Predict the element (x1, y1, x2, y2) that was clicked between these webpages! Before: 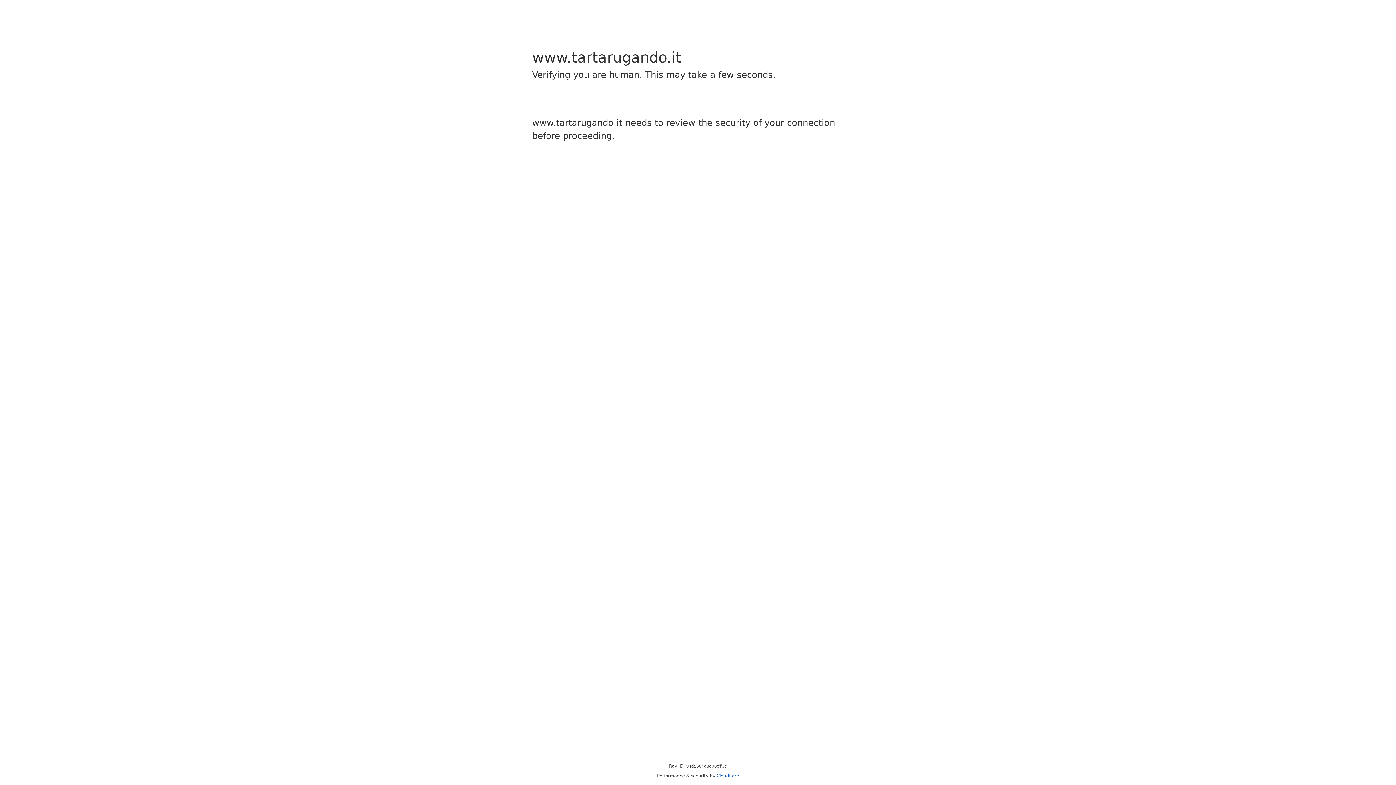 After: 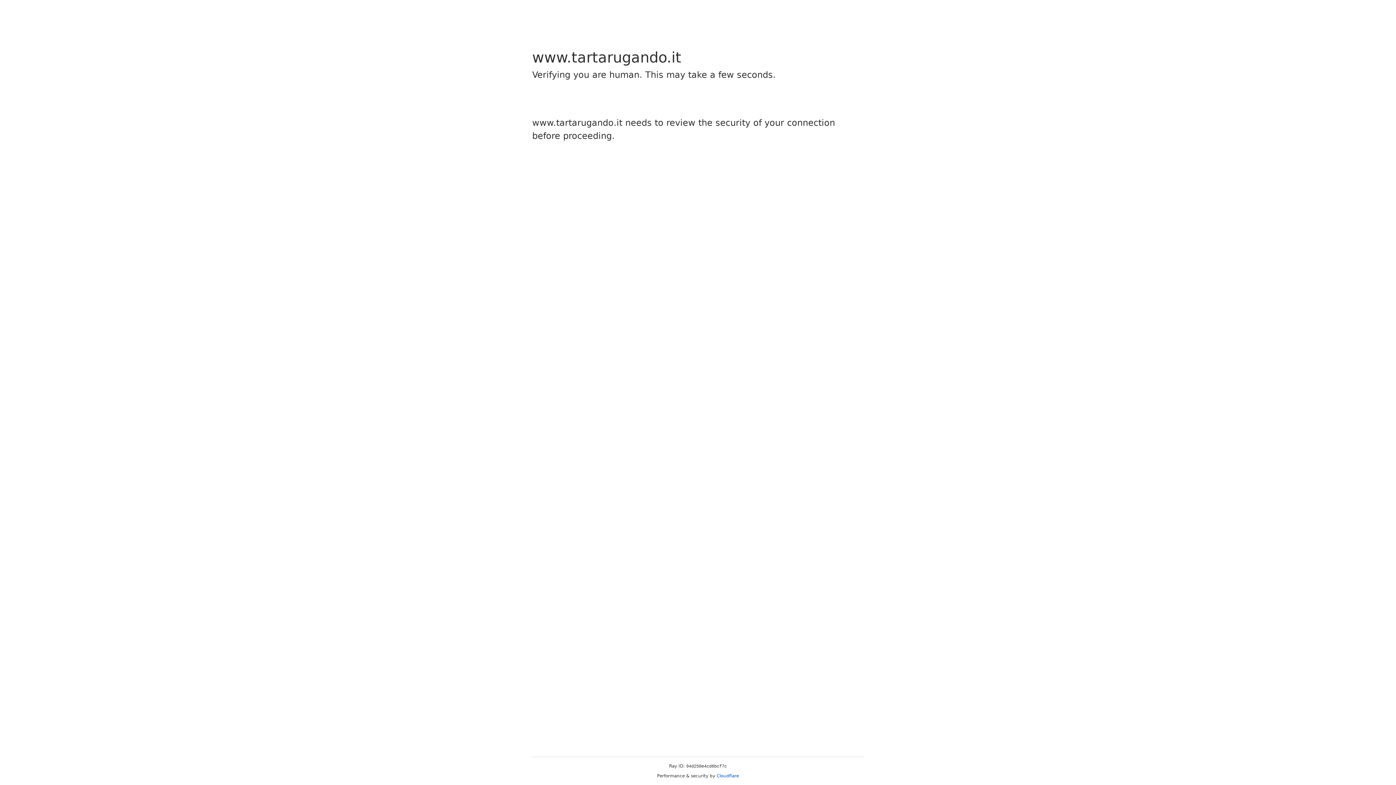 Action: label: Cloudflare bbox: (716, 773, 739, 778)